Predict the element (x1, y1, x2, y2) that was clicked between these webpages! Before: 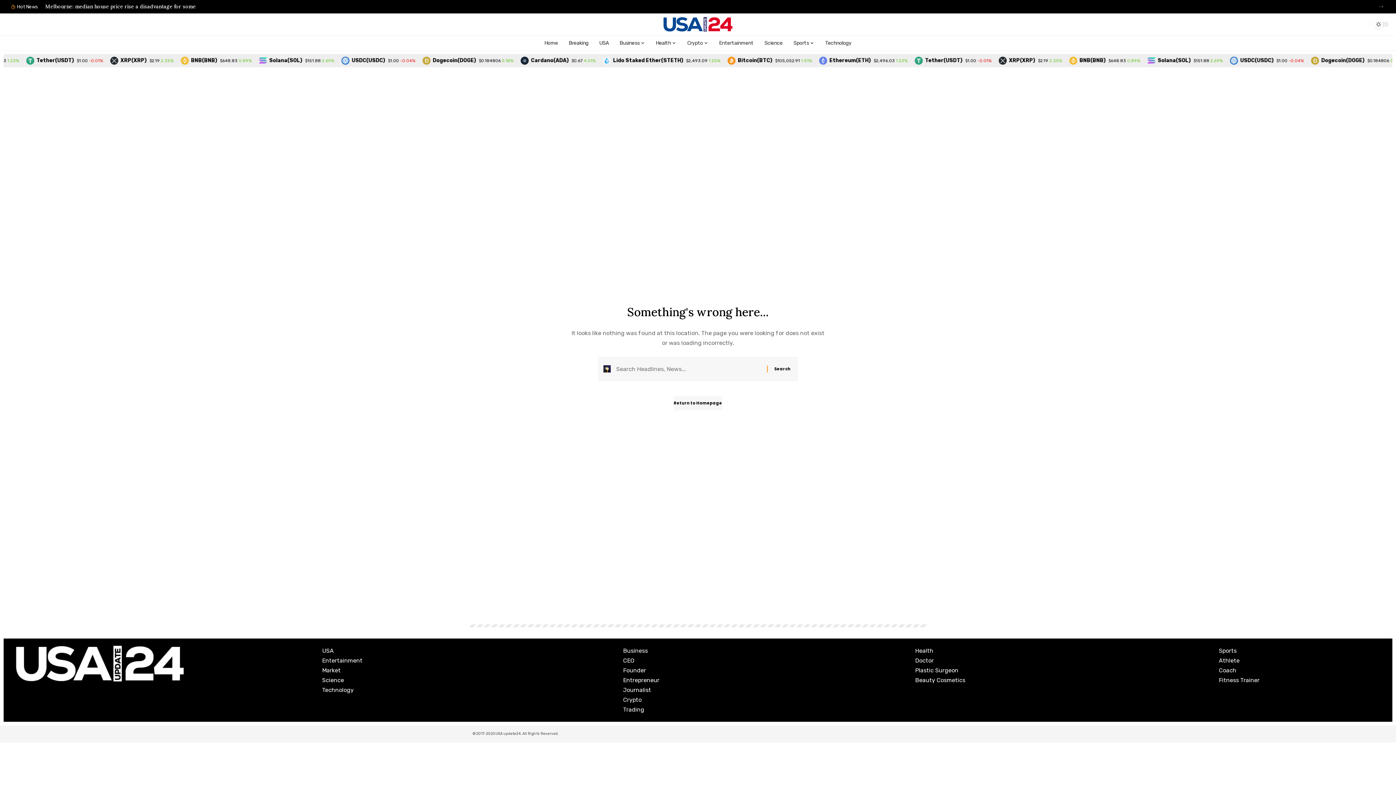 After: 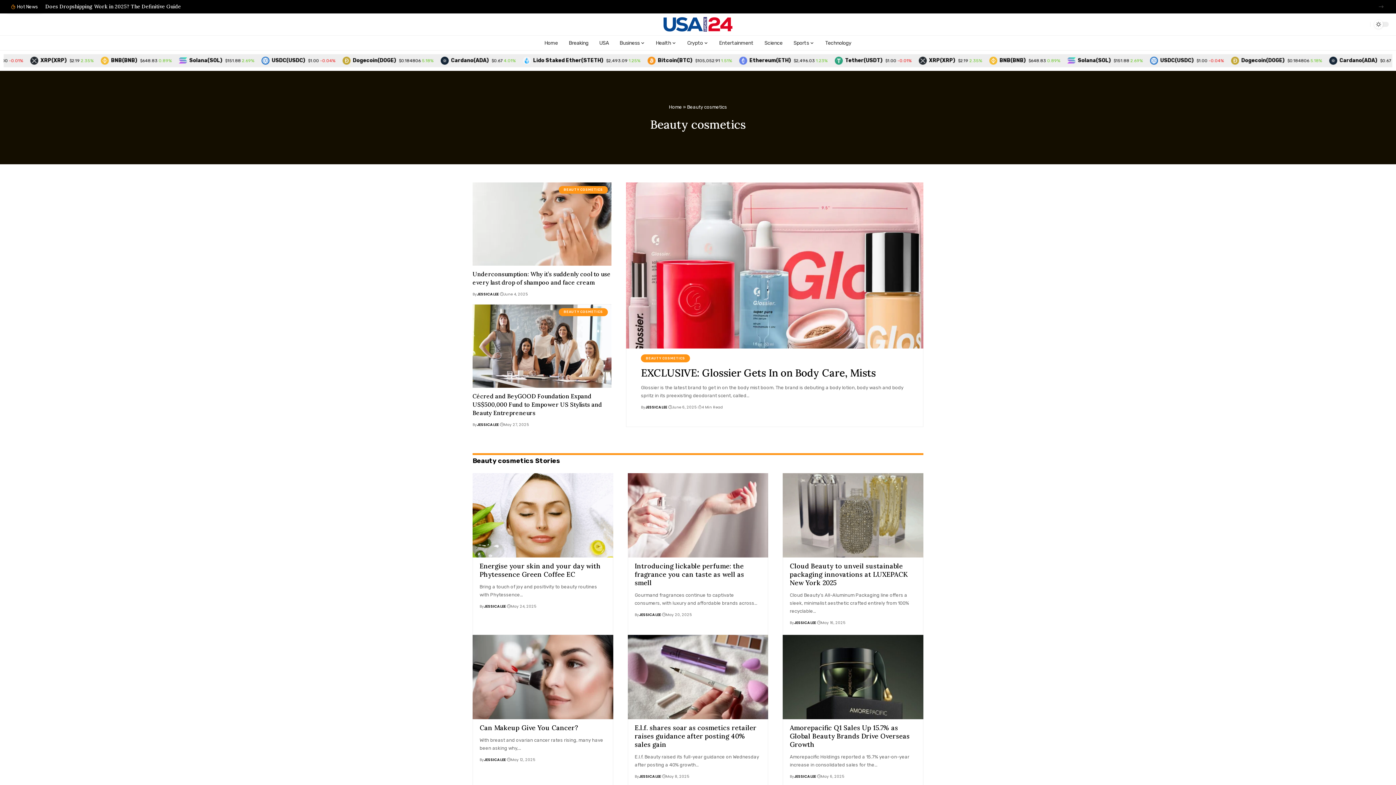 Action: bbox: (915, 675, 965, 685) label: Beauty Cosmetics